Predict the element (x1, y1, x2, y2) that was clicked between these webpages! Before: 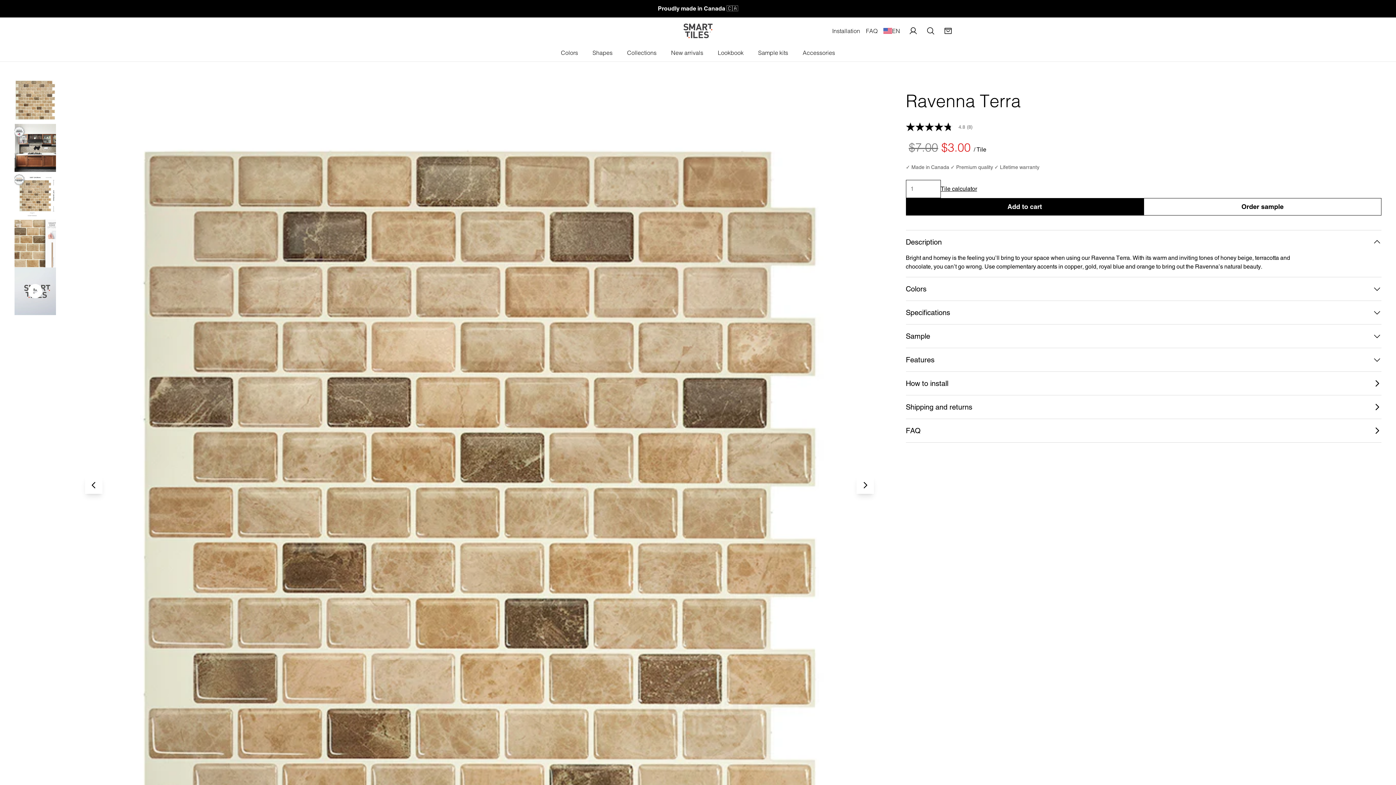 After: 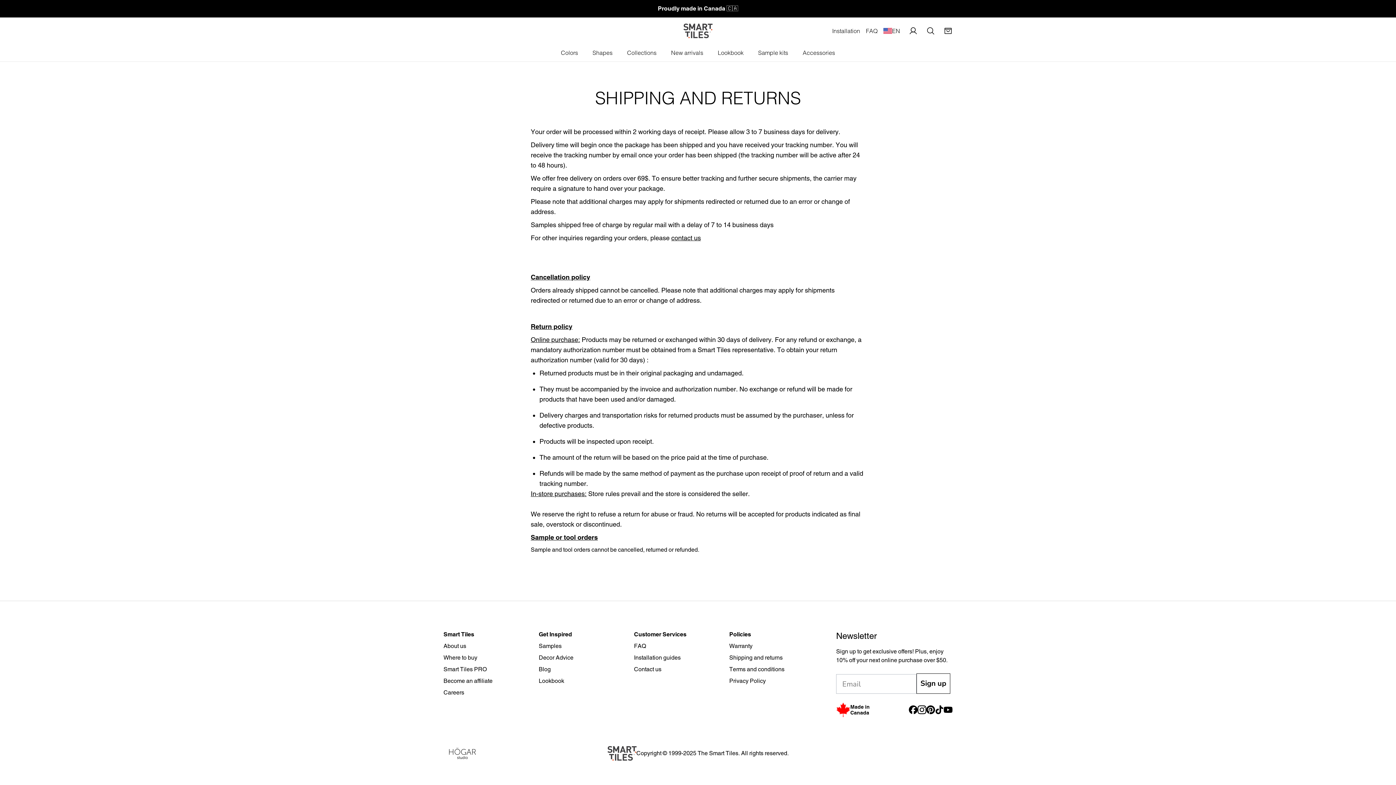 Action: bbox: (906, 395, 1381, 418) label: Shipping and returns